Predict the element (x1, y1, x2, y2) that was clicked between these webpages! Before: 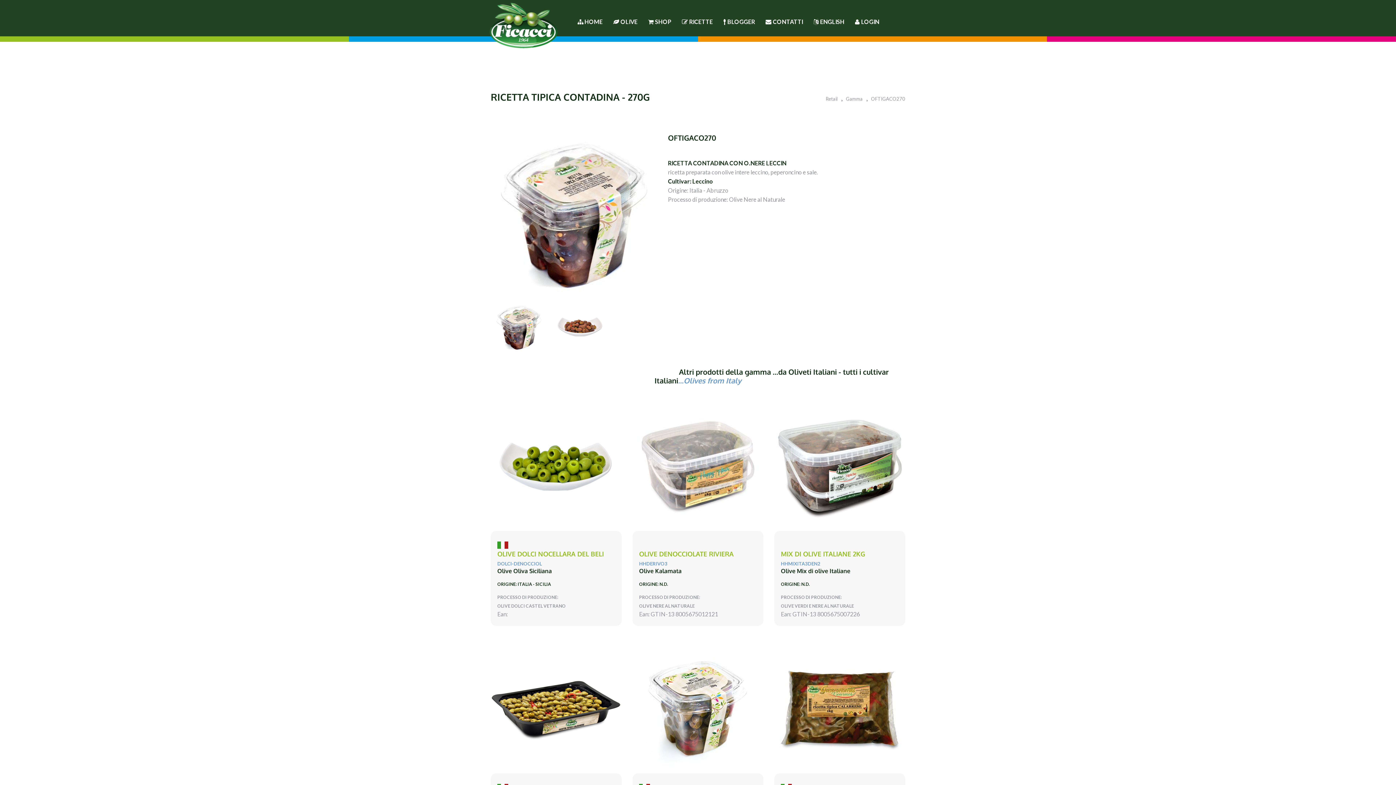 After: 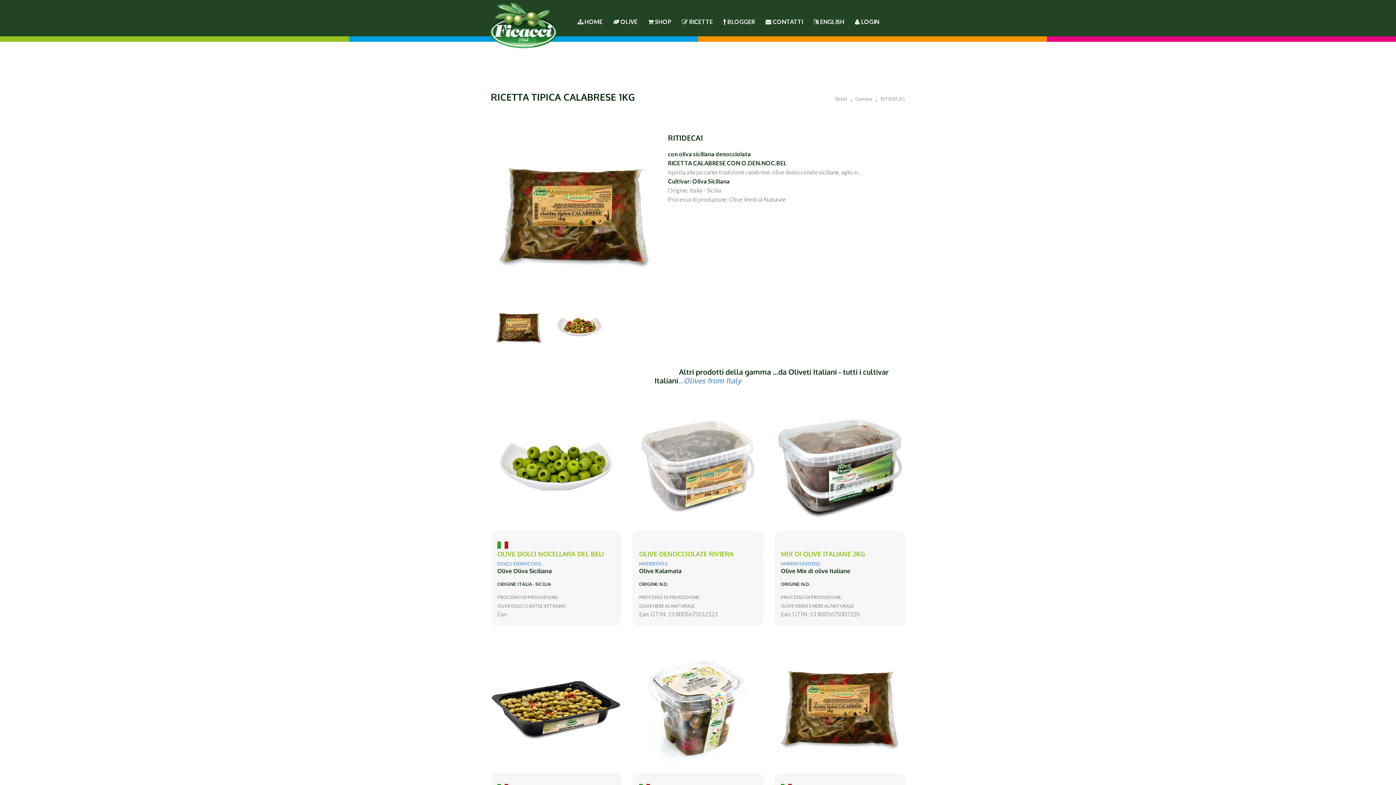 Action: bbox: (774, 638, 905, 773)